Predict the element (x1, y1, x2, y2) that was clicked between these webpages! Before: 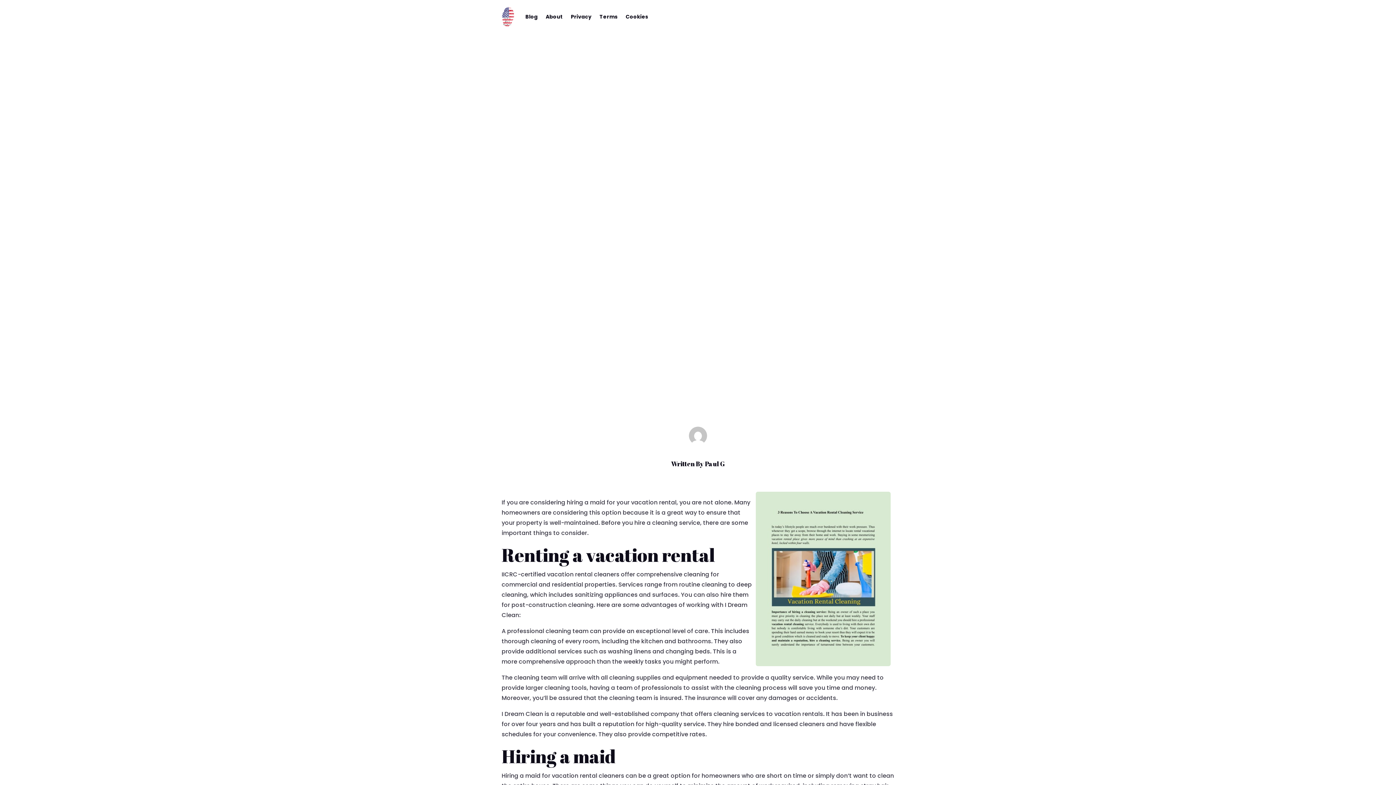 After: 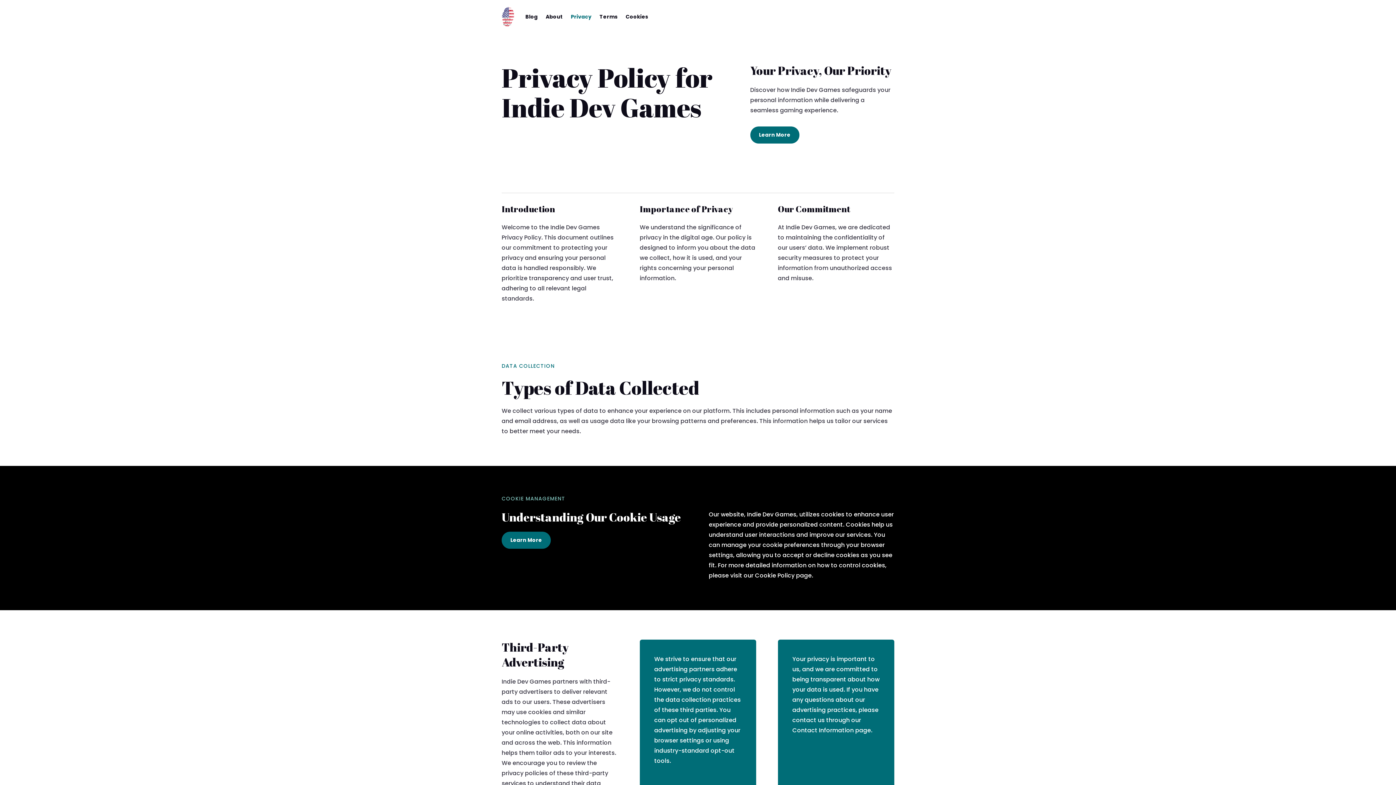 Action: label: Privacy bbox: (570, 2, 591, 30)